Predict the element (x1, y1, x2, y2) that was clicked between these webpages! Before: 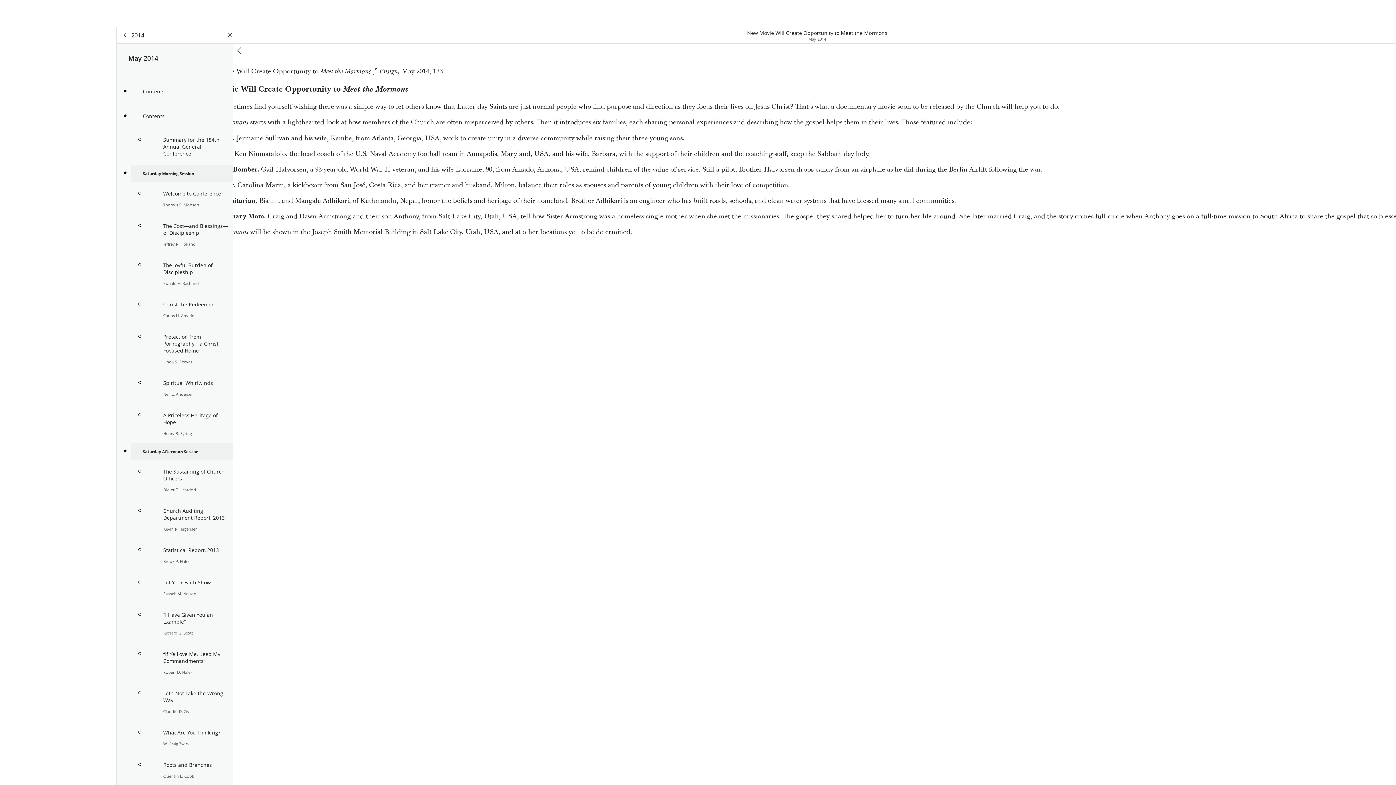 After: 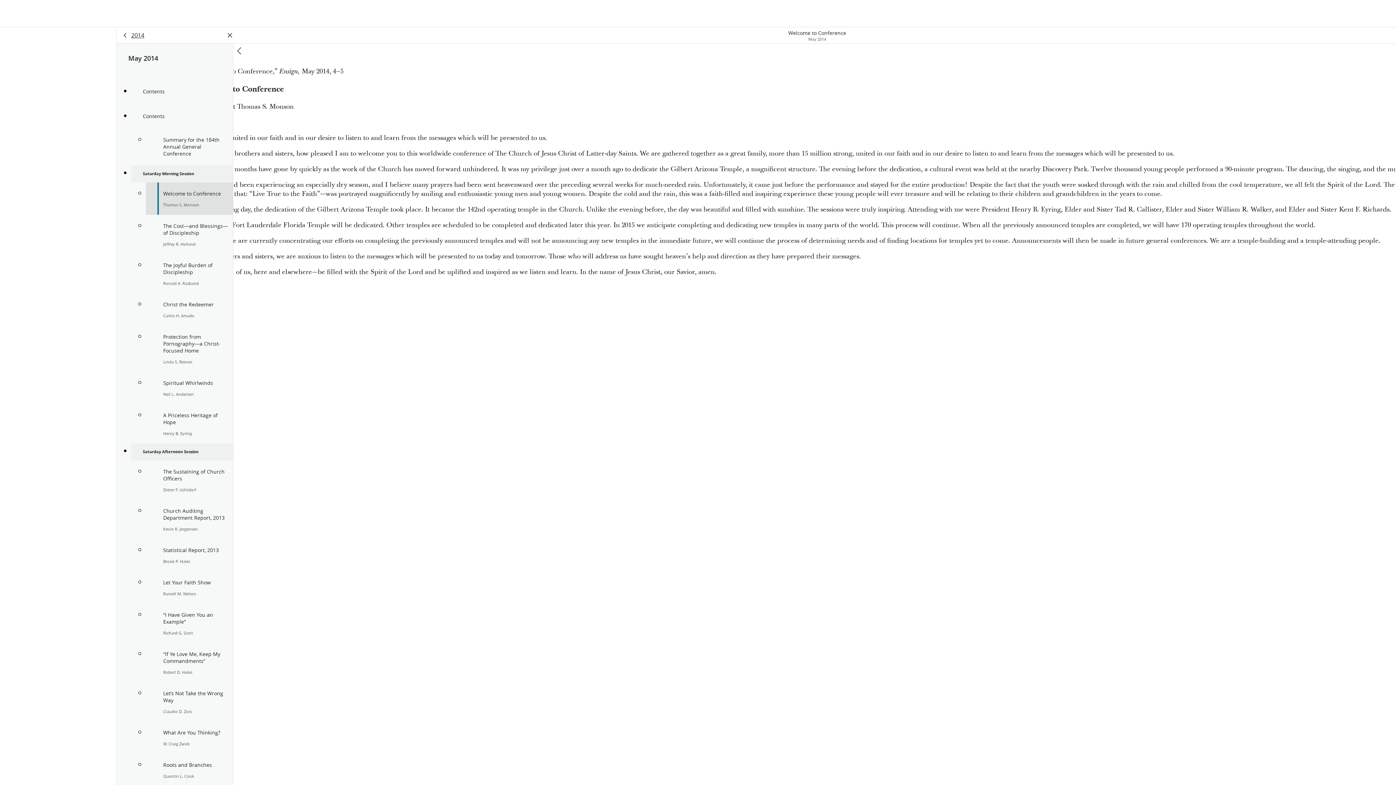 Action: bbox: (145, 182, 233, 214) label: Welcome to Conference

Thomas S. Monson